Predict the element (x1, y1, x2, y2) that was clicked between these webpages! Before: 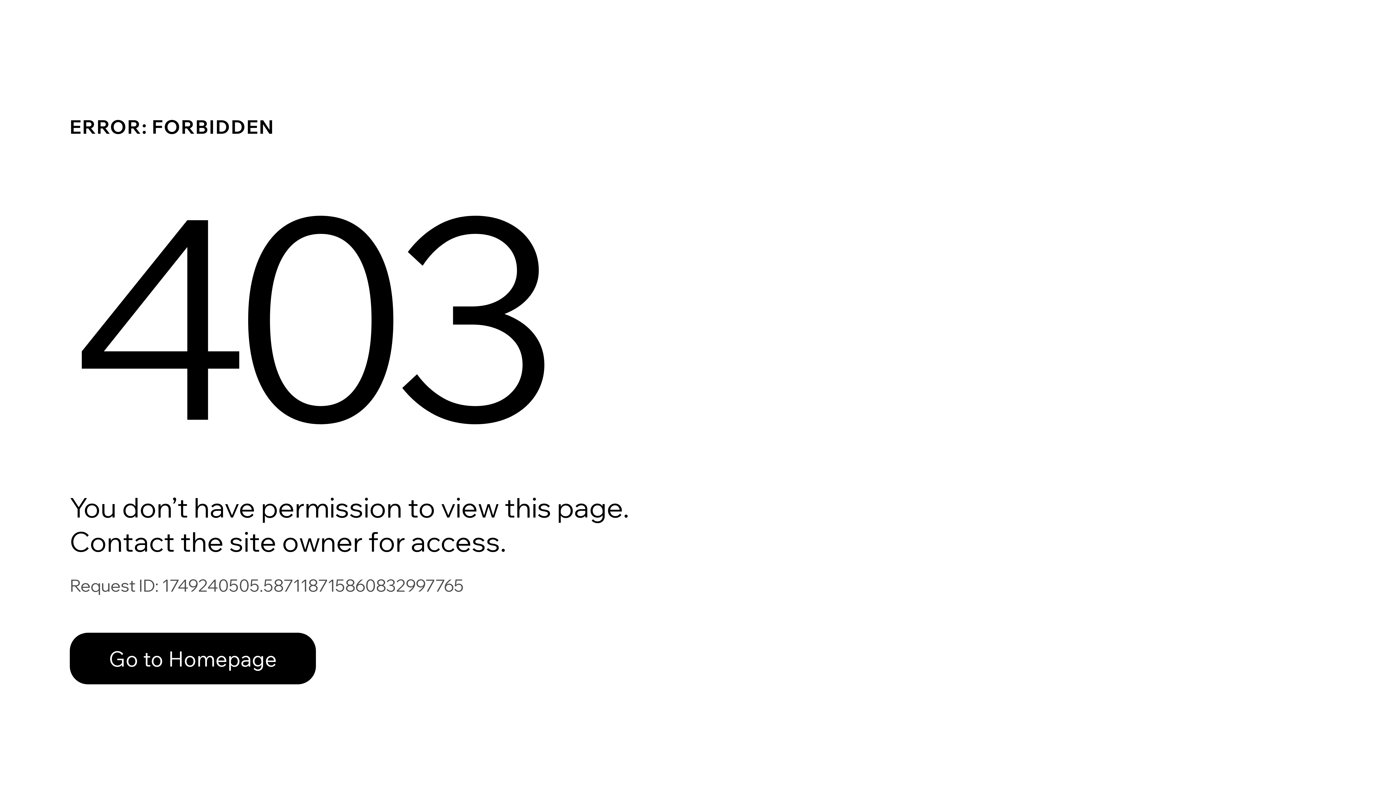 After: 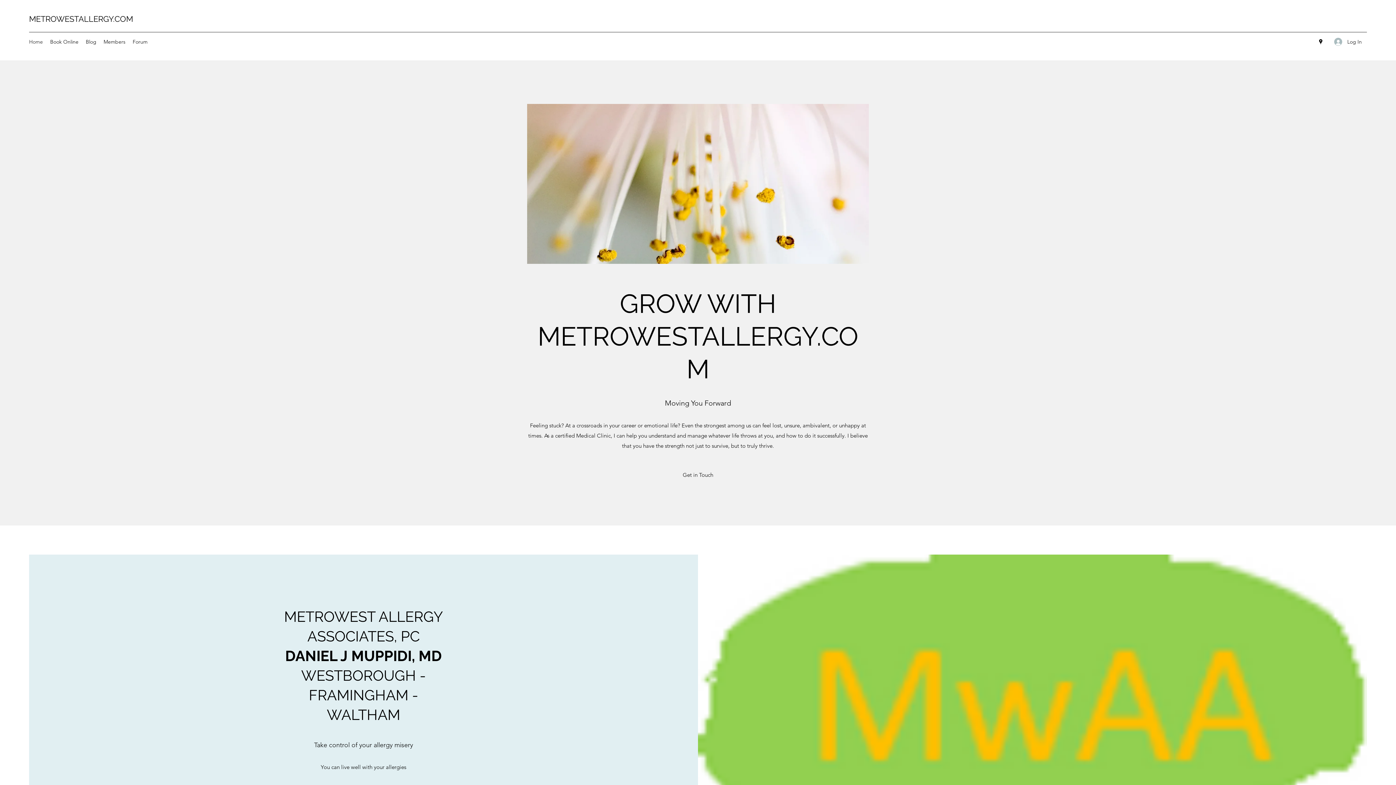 Action: bbox: (69, 633, 316, 684) label: Go to Homepage